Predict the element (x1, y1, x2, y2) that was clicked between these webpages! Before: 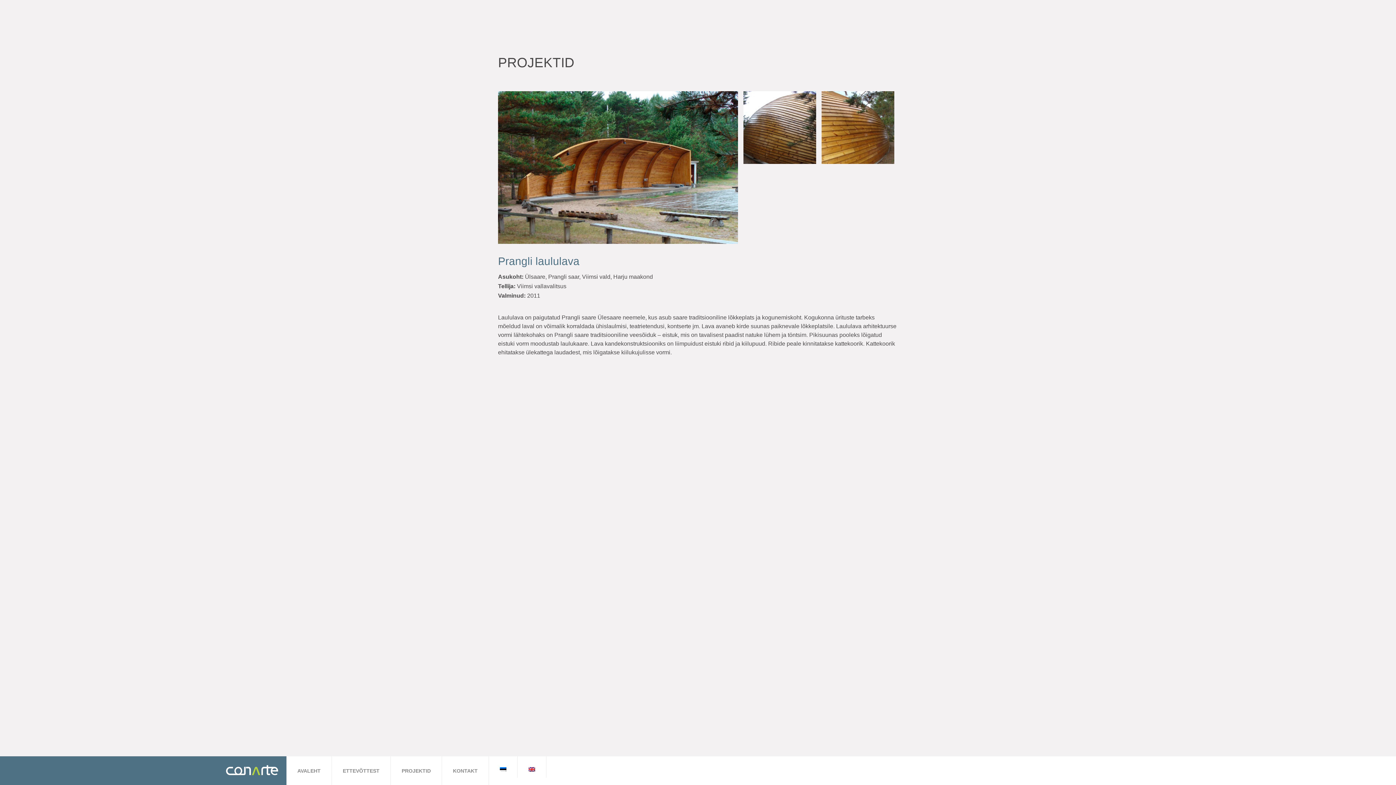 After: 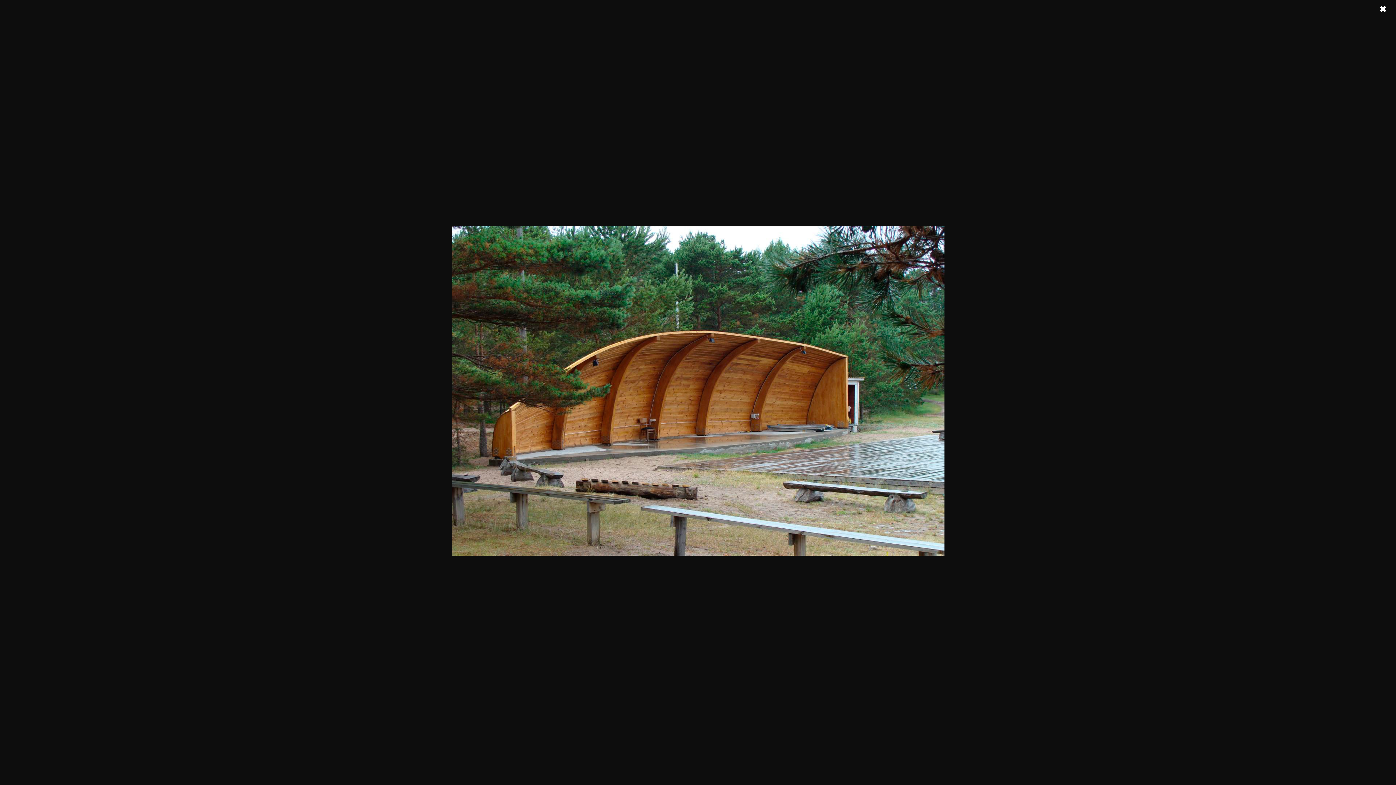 Action: bbox: (498, 238, 738, 244)